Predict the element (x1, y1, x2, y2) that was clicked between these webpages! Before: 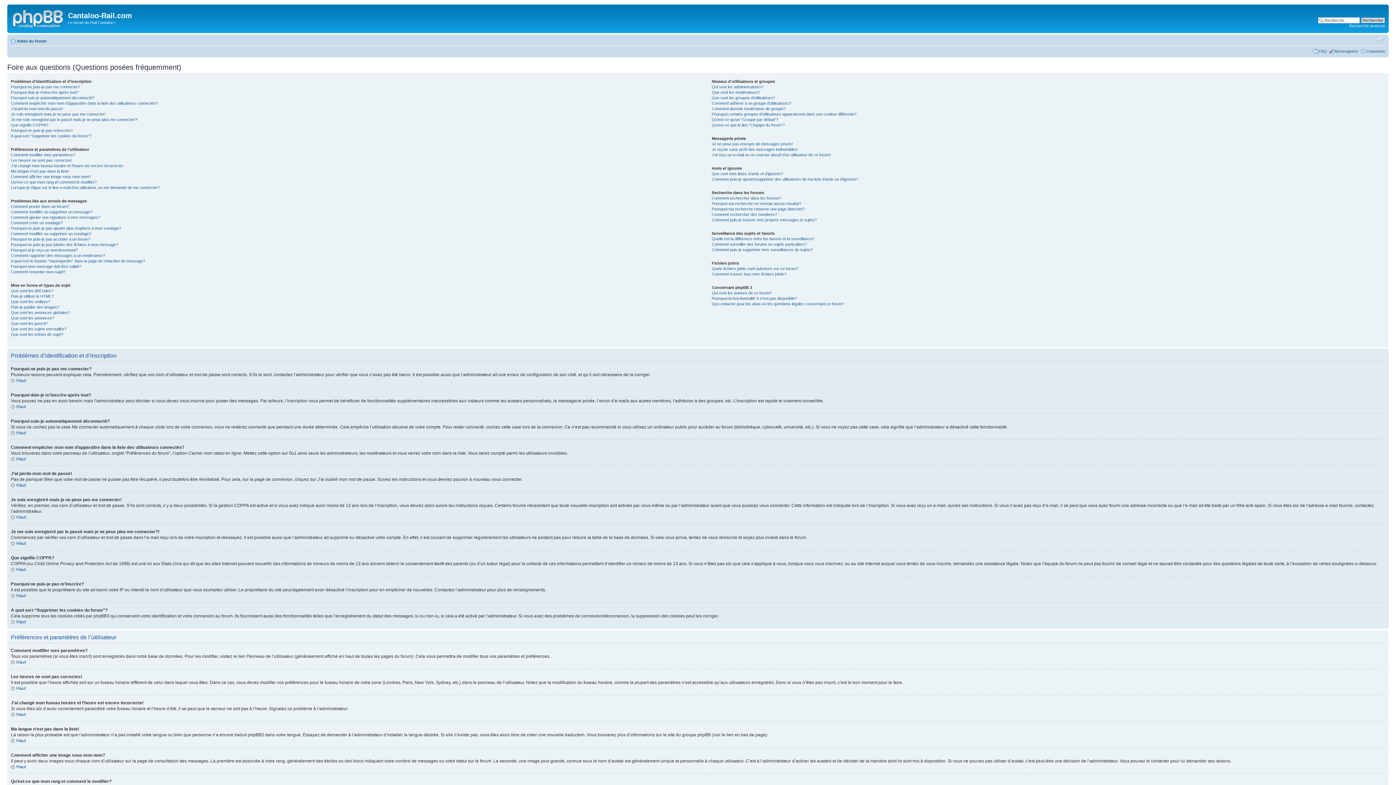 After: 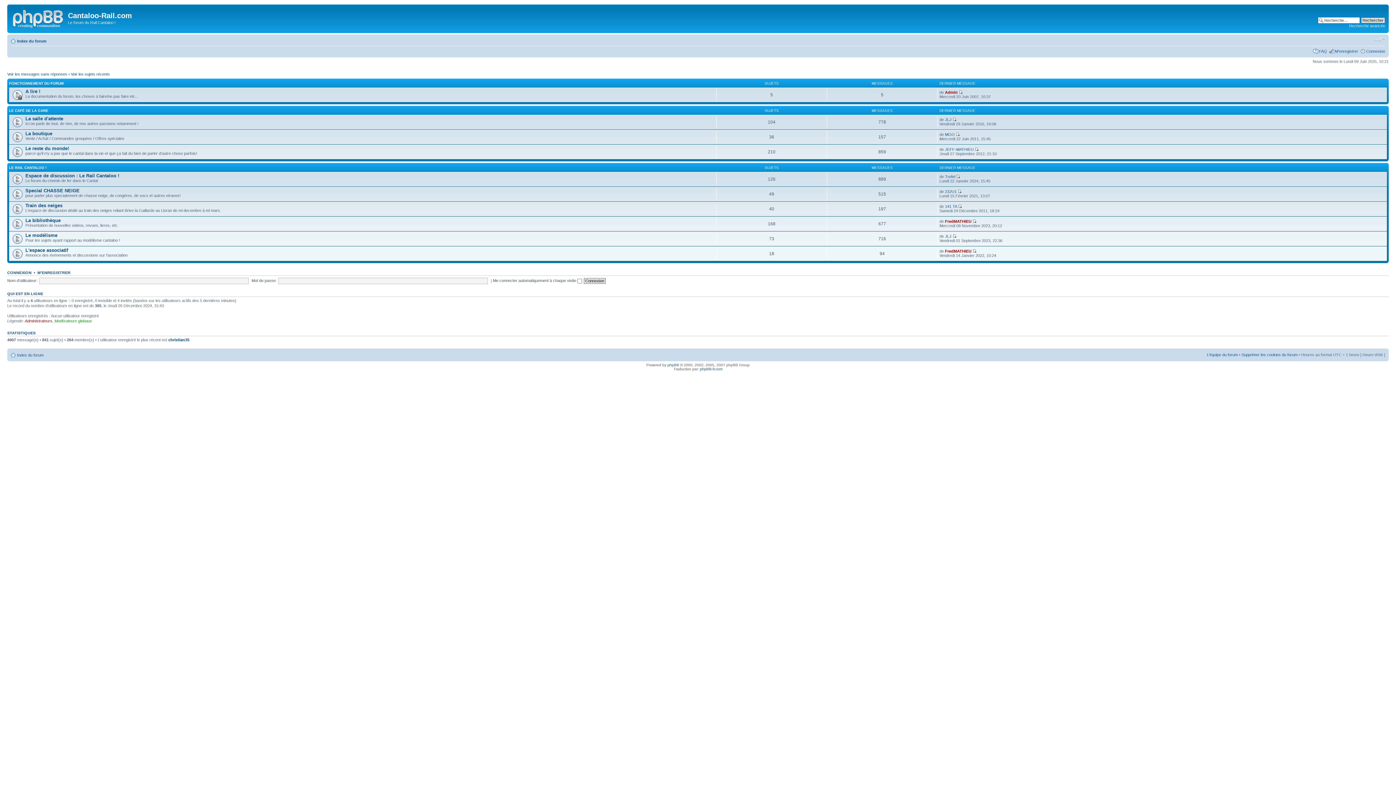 Action: bbox: (17, 38, 46, 43) label: Index du forum